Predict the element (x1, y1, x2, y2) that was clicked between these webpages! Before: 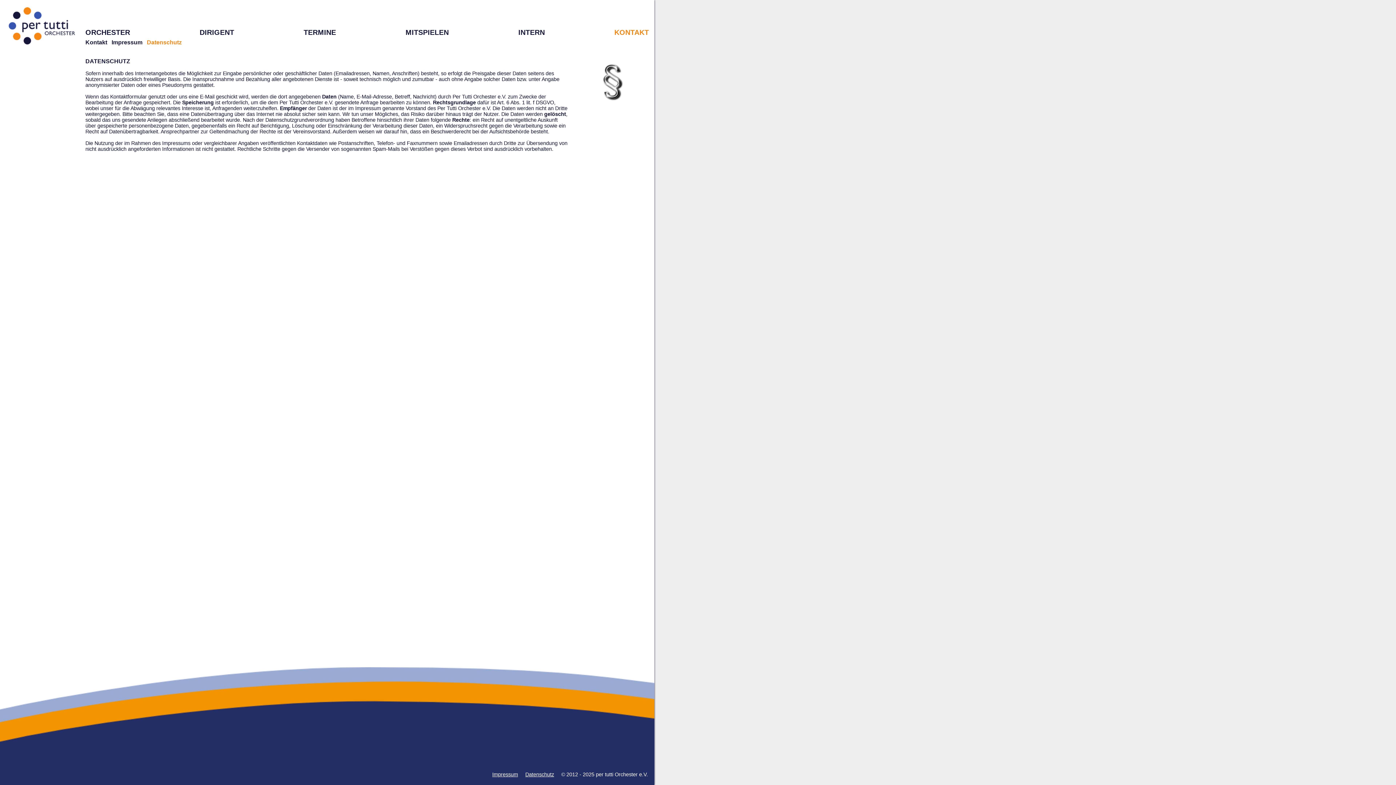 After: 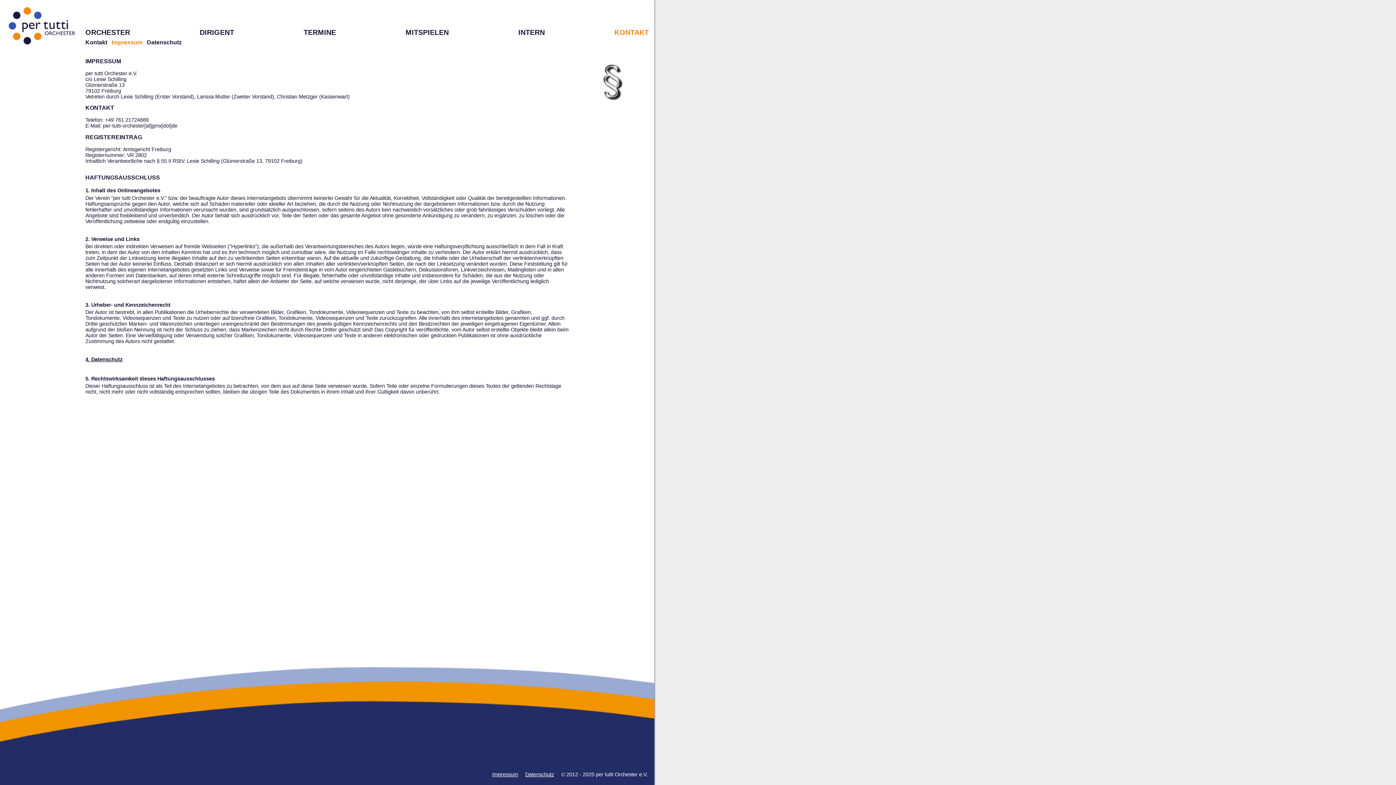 Action: bbox: (492, 772, 518, 777) label: Impressum